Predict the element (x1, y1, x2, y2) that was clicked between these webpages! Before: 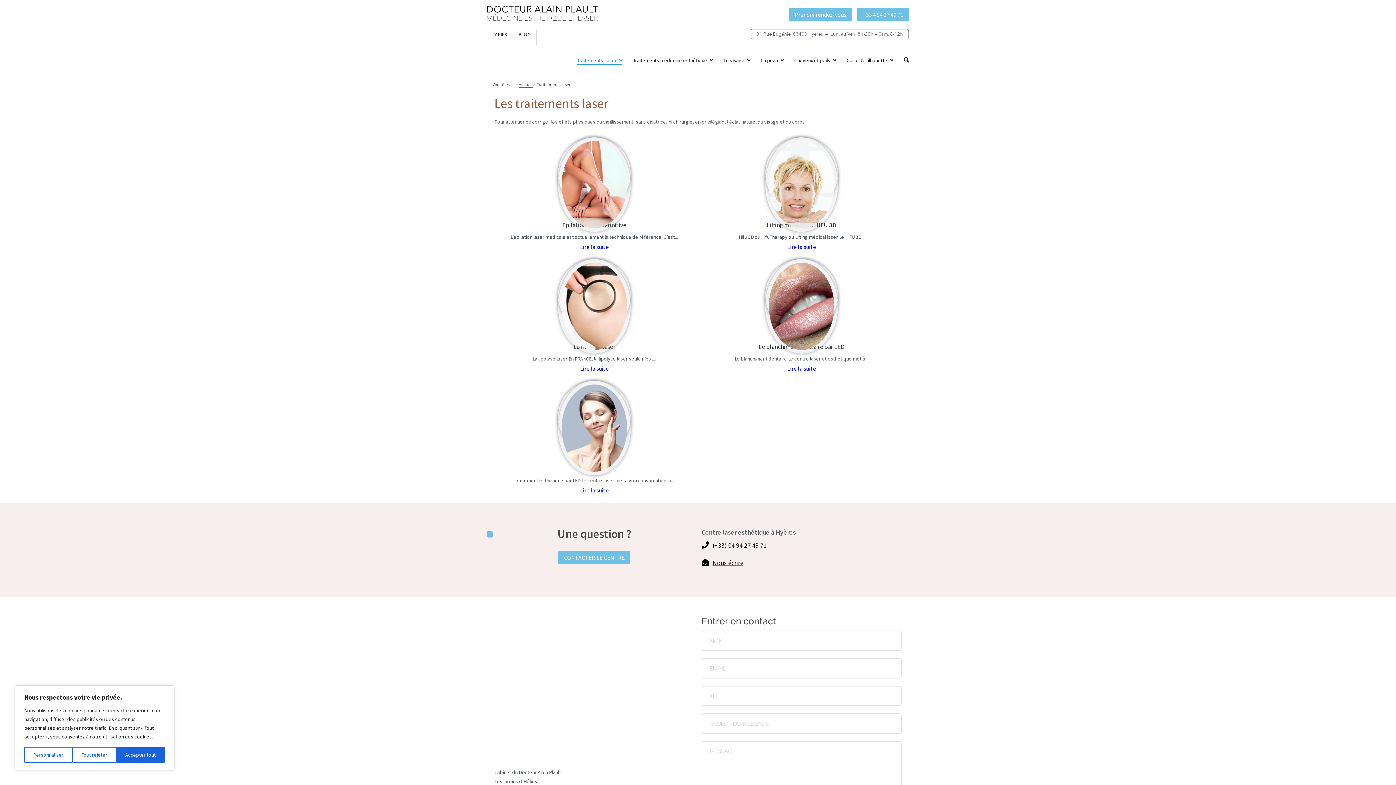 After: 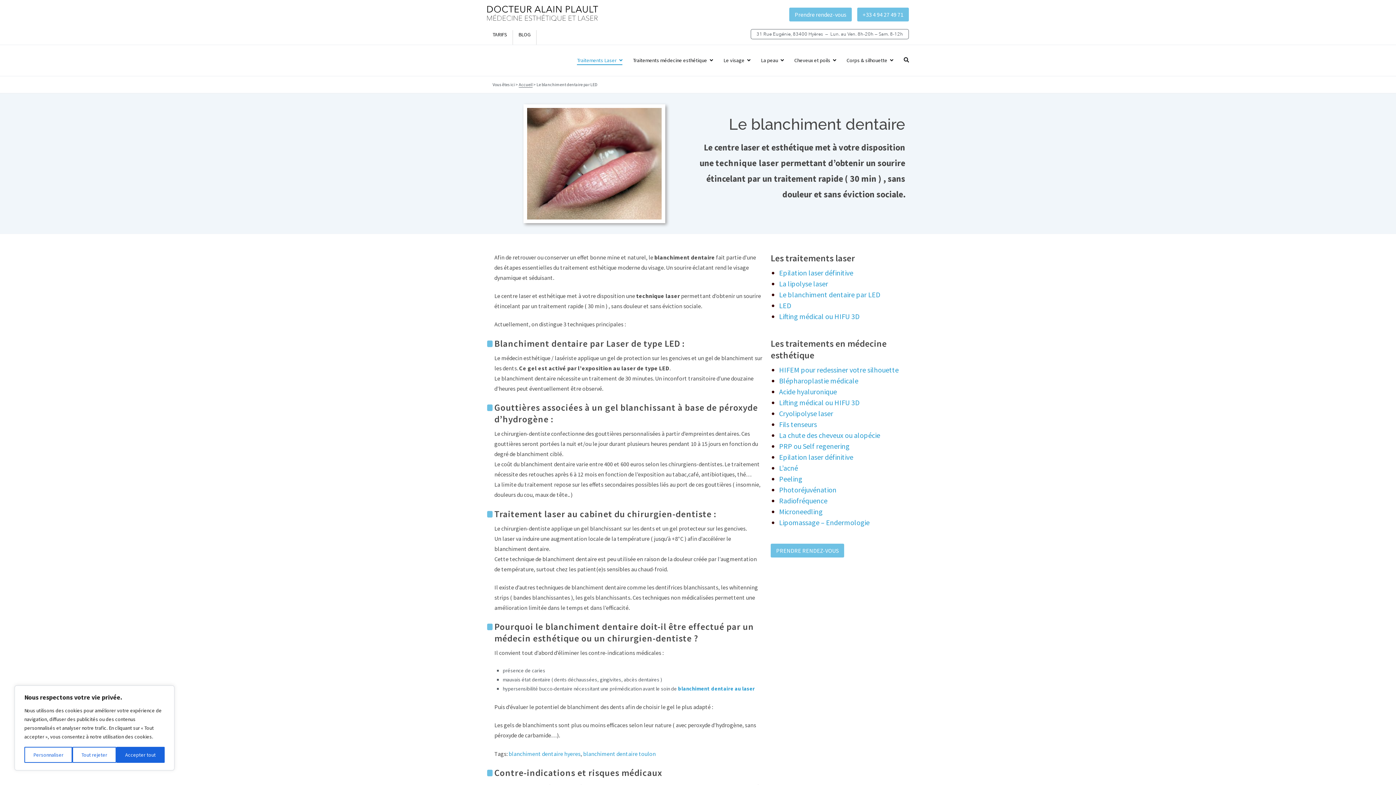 Action: bbox: (765, 259, 838, 331)